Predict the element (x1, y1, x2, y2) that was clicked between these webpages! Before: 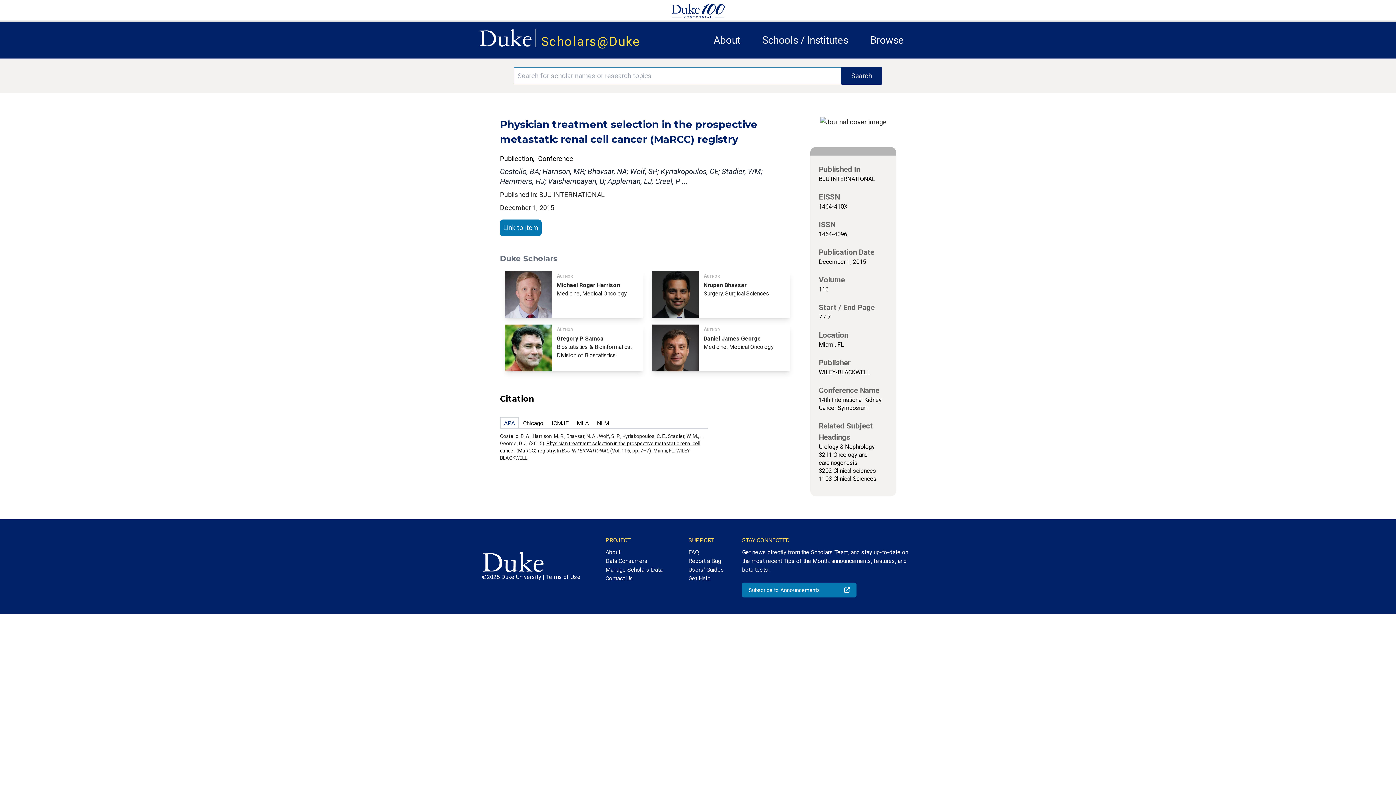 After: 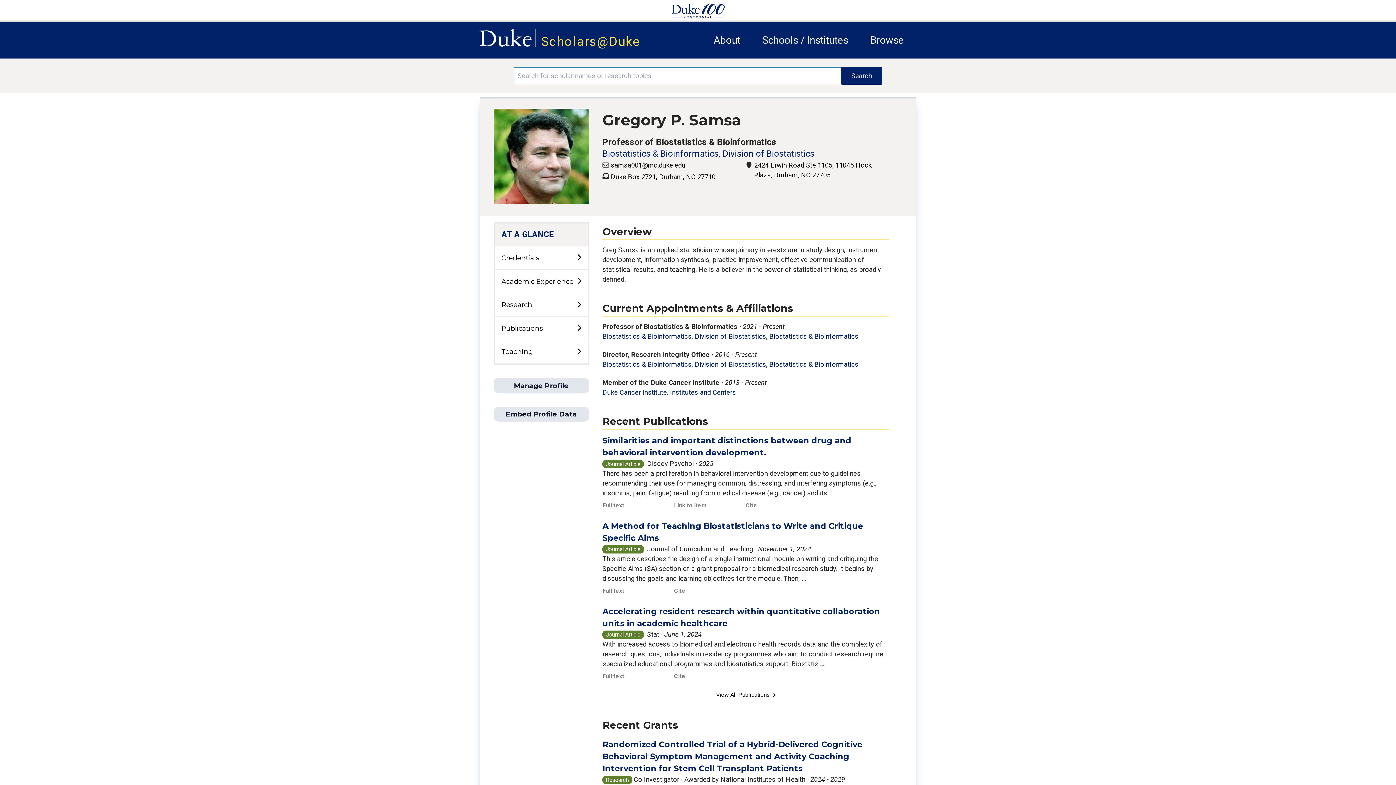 Action: bbox: (503, 324, 645, 371) label: Author
Gregory P. Samsa
Biostatistics & Bioinformatics, Division of Biostatistics